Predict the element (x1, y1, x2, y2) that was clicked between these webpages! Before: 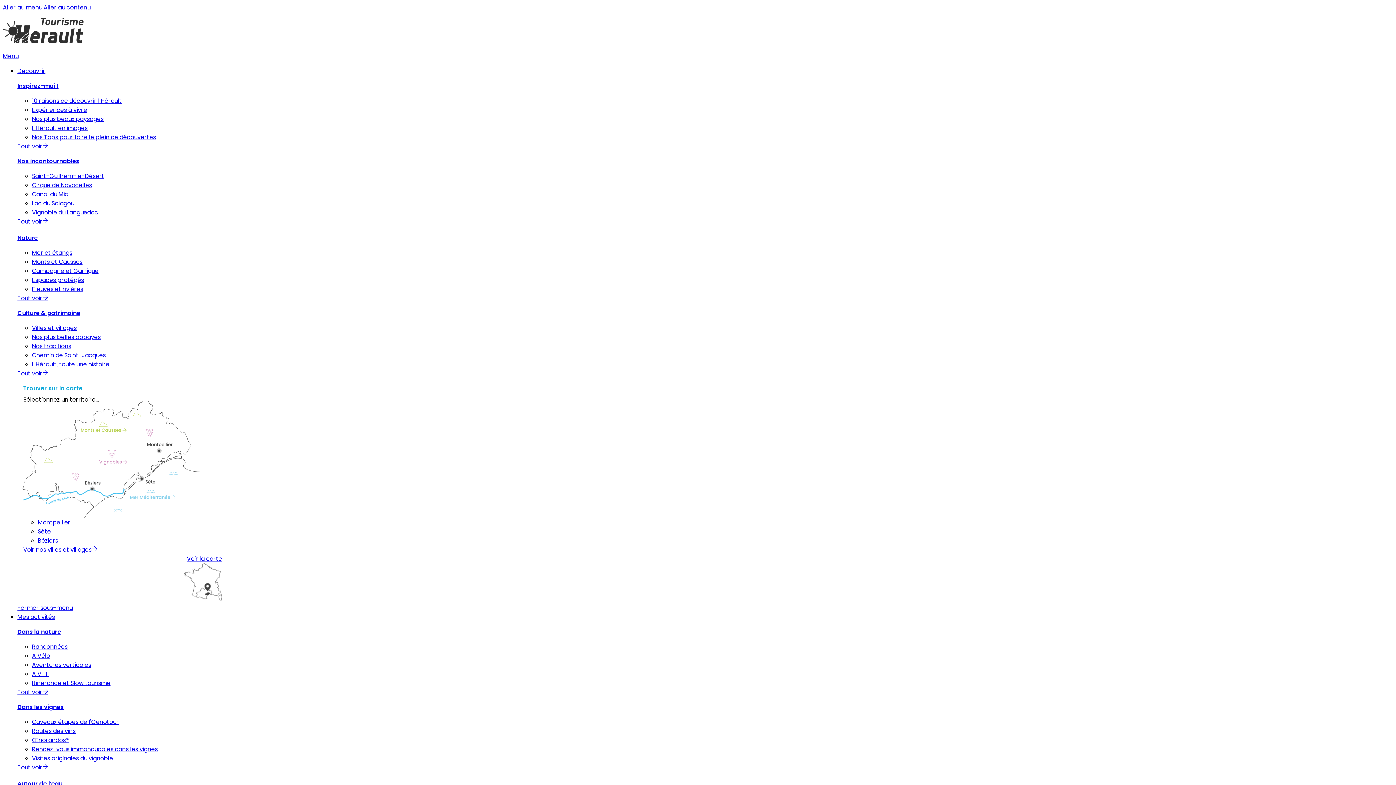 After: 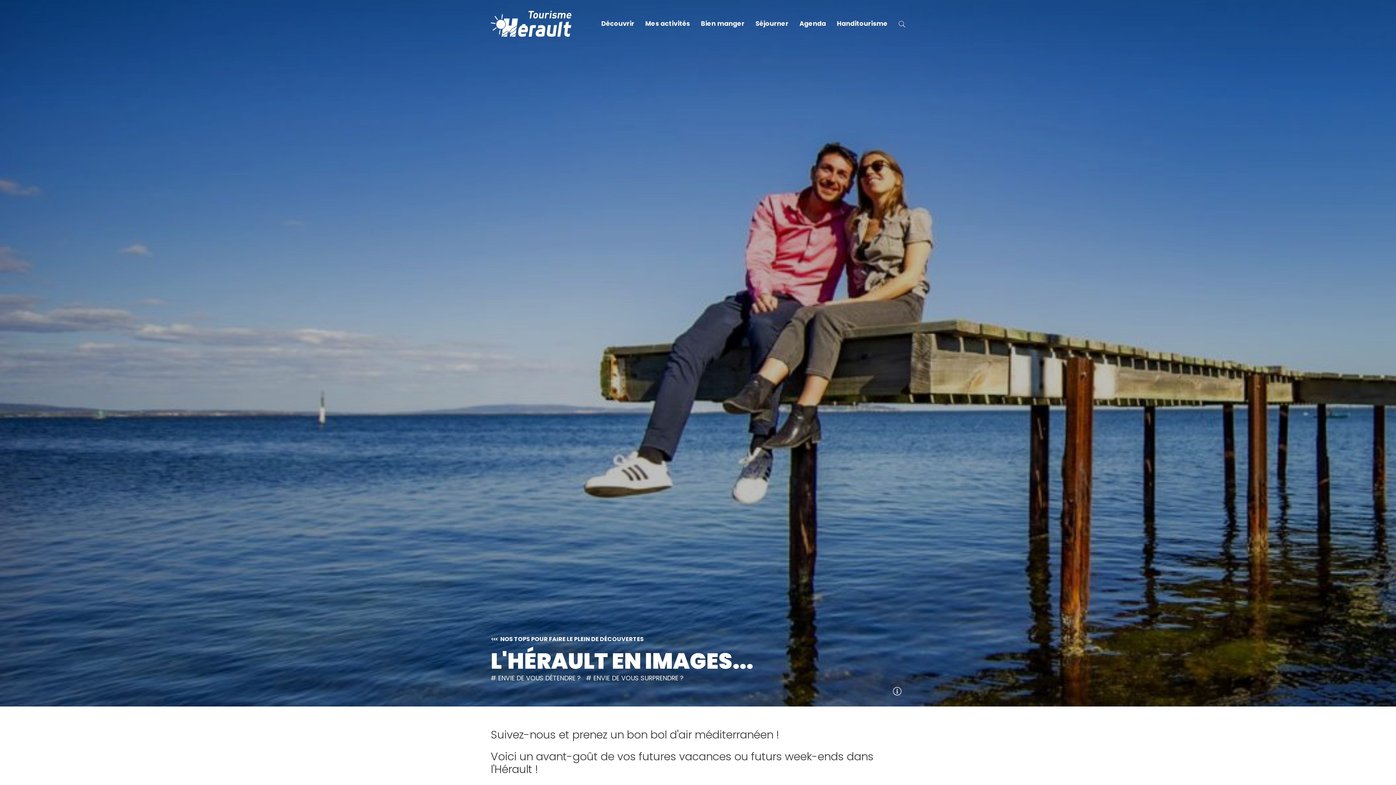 Action: label: L'Hérault en images bbox: (32, 124, 87, 132)